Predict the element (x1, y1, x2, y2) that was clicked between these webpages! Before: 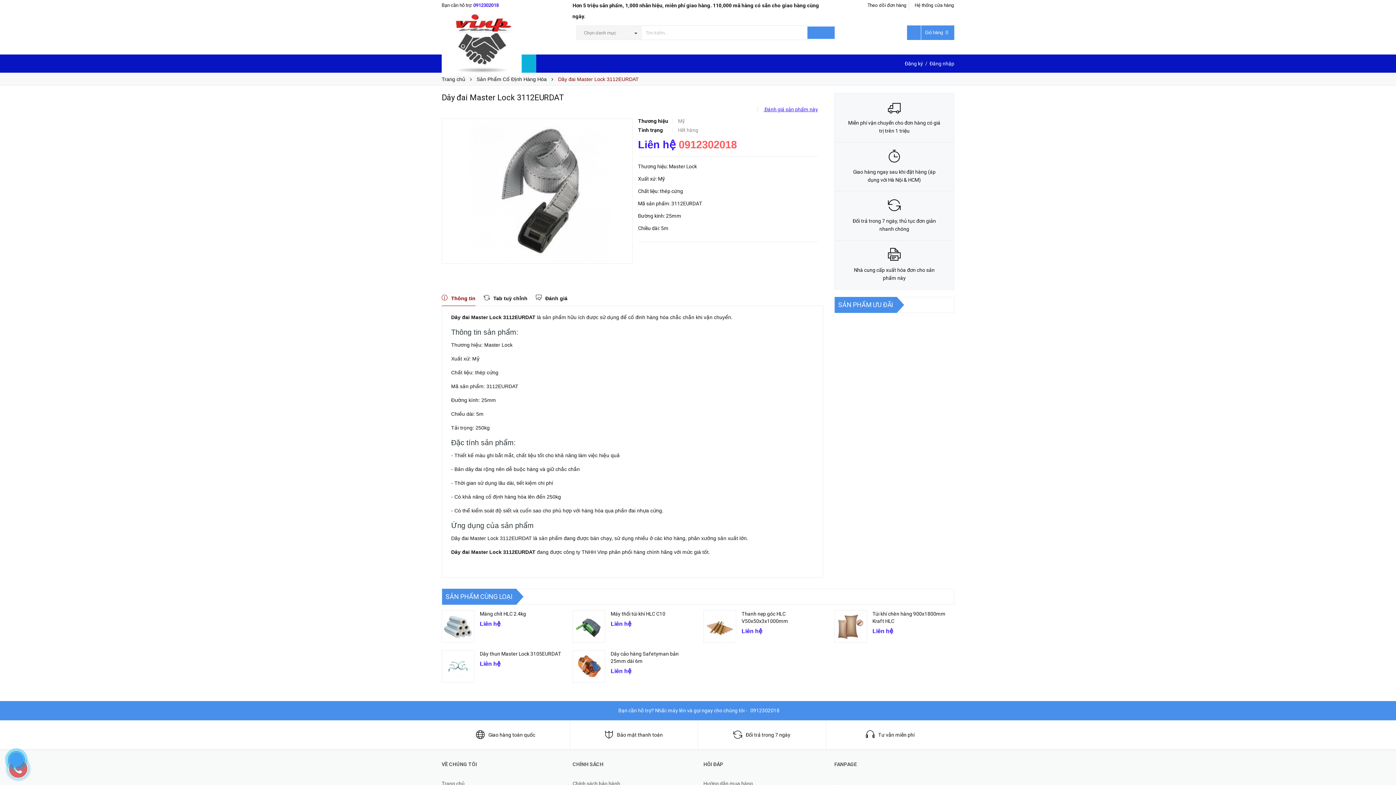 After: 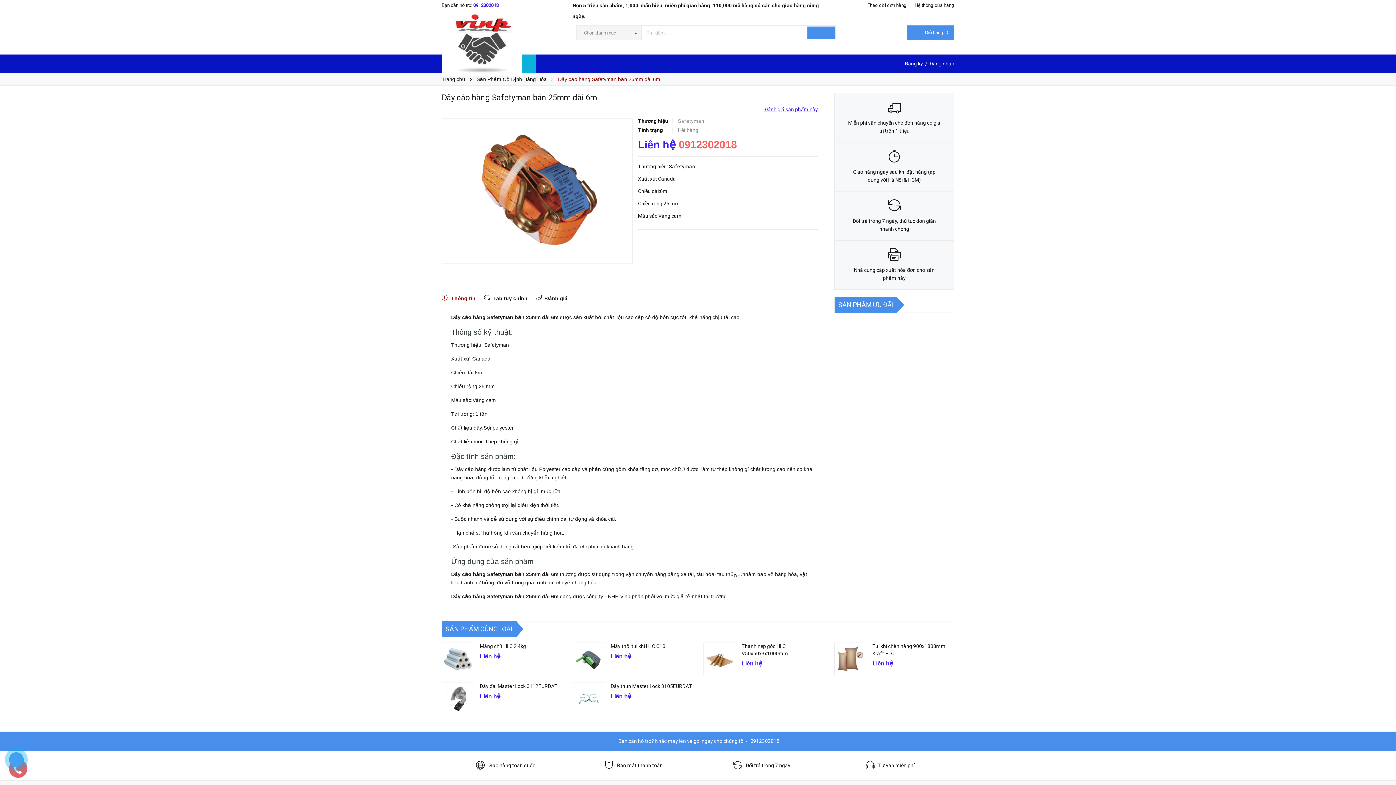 Action: bbox: (572, 650, 605, 683)